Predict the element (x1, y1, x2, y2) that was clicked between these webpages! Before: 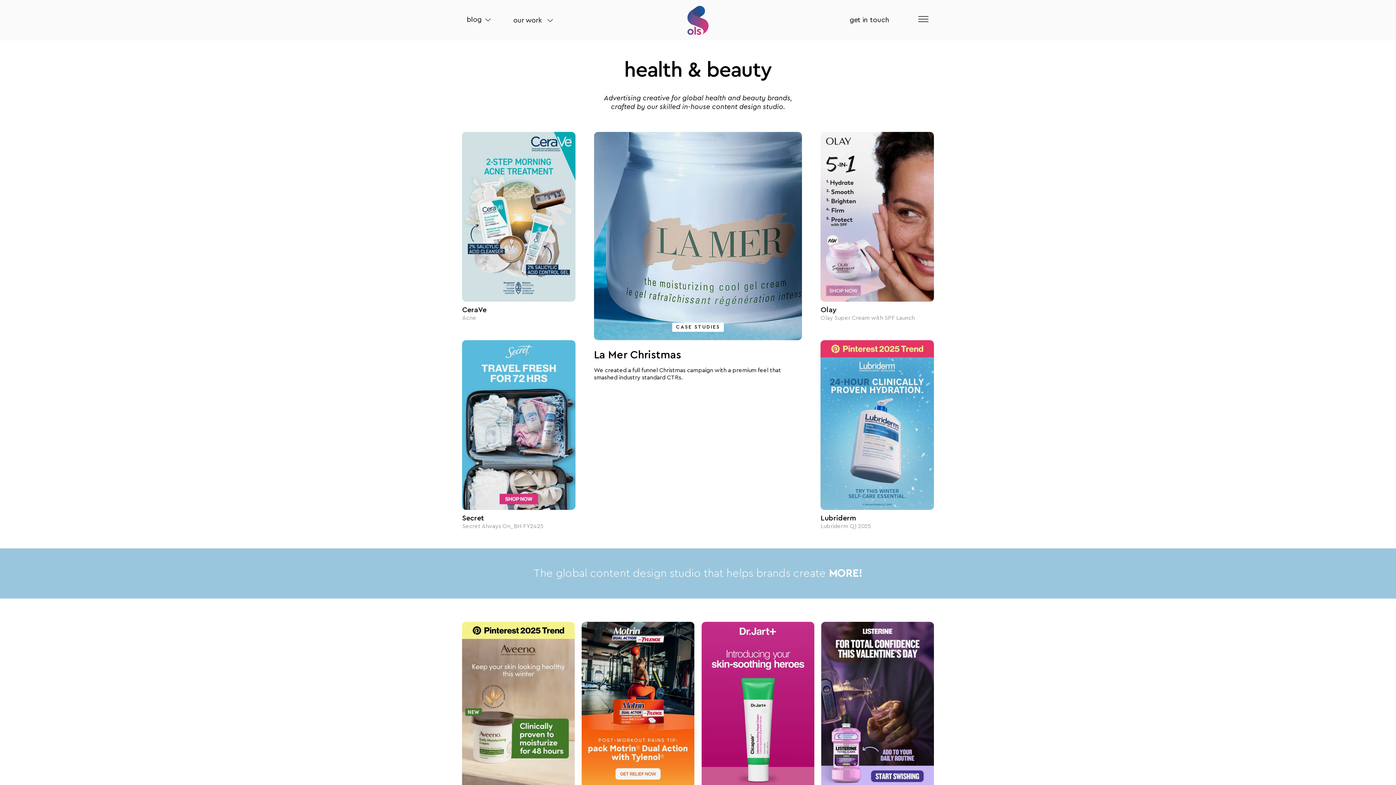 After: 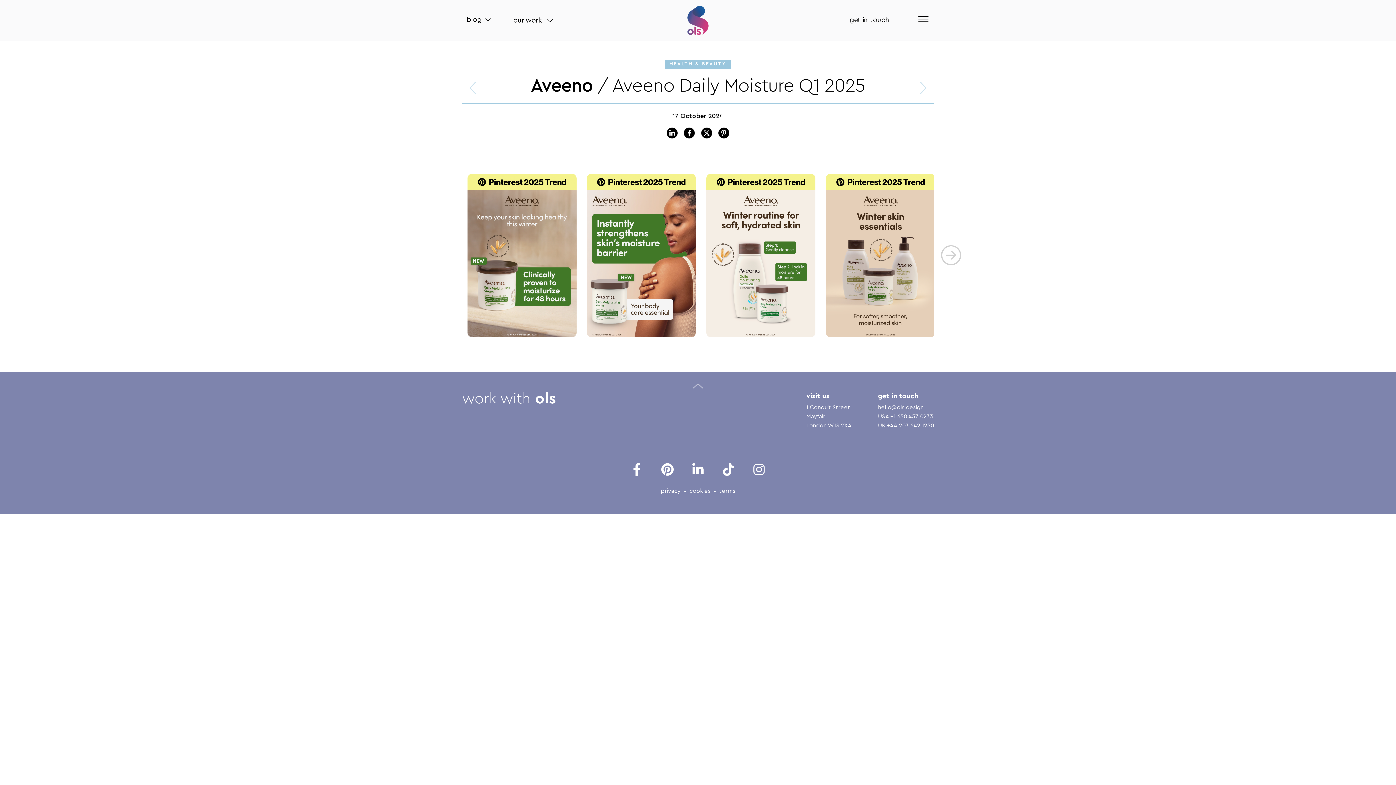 Action: bbox: (462, 622, 574, 791)